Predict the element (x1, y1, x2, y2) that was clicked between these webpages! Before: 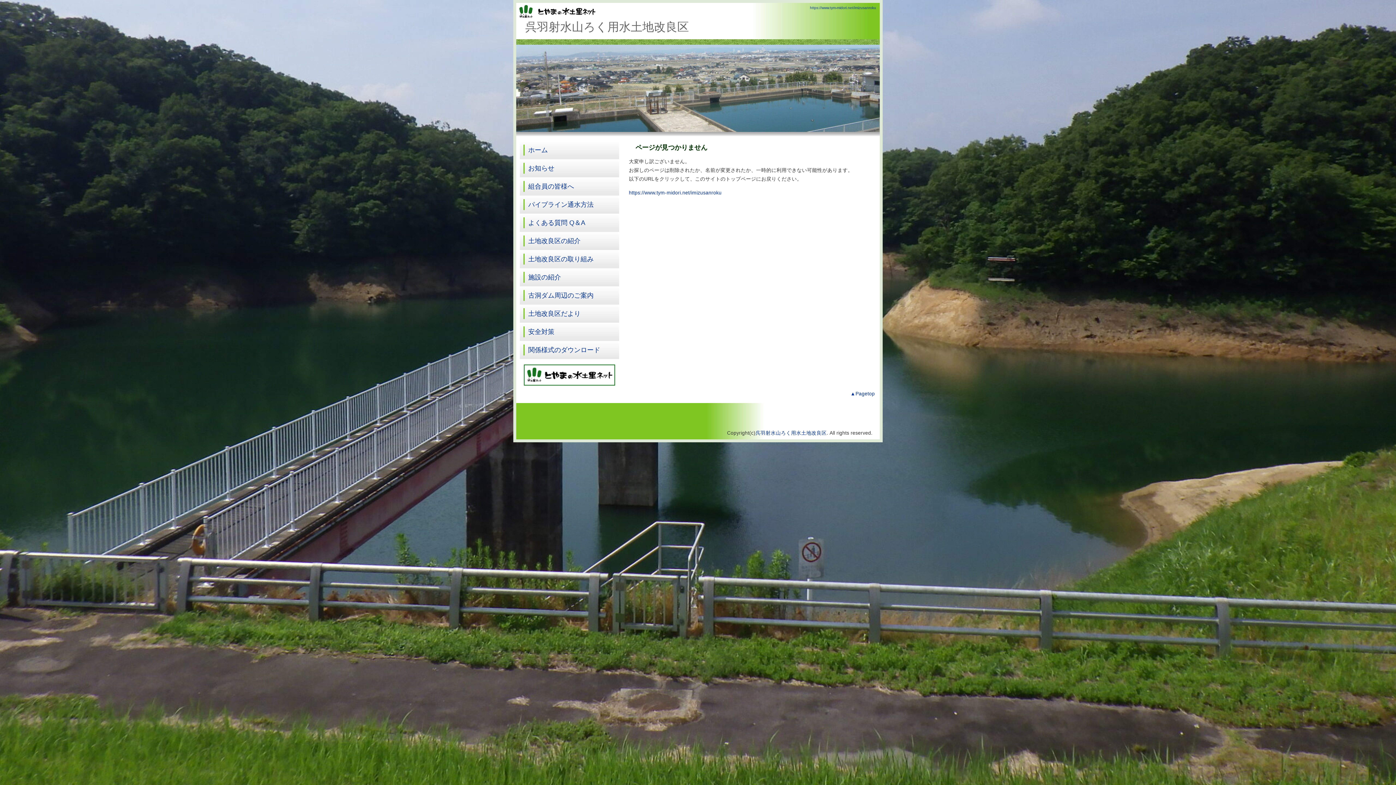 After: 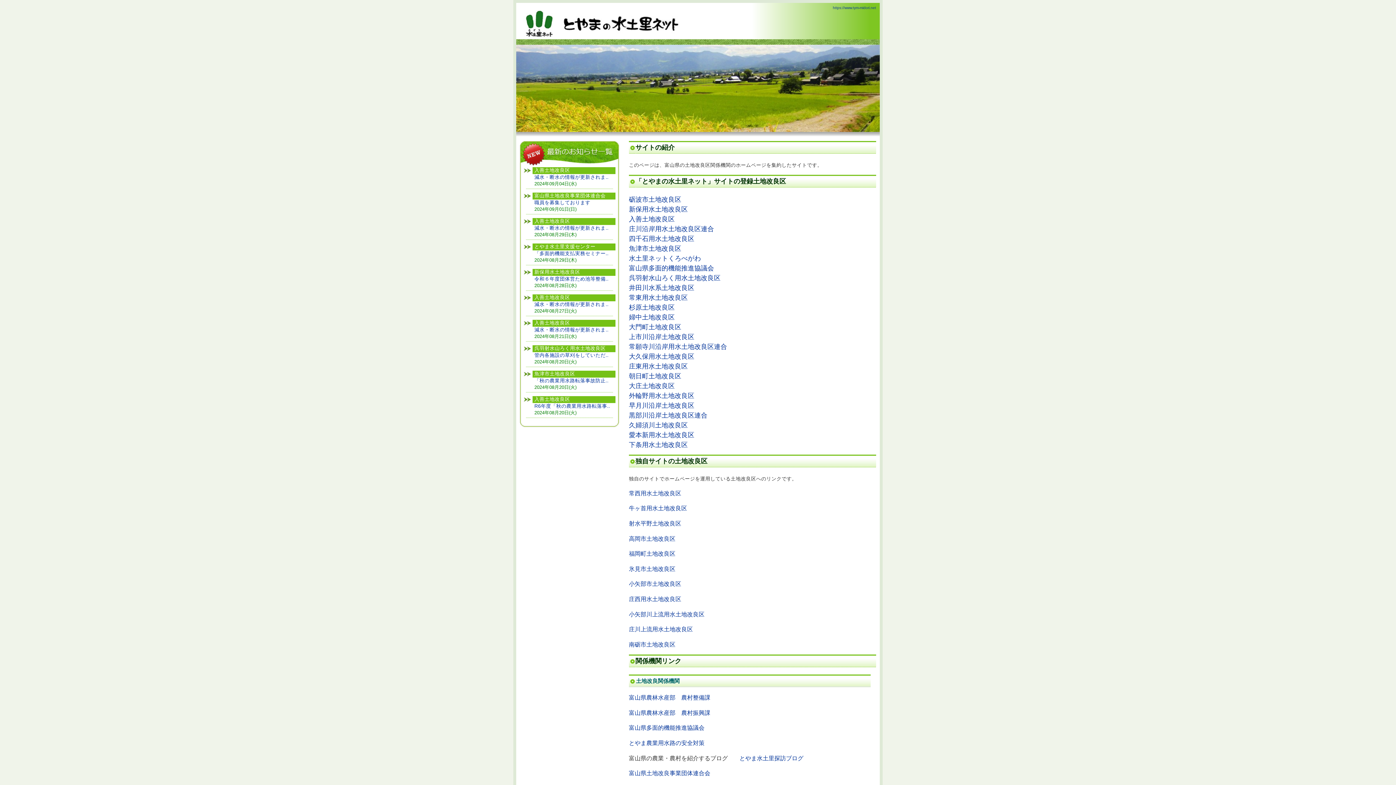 Action: bbox: (518, 4, 596, 17)